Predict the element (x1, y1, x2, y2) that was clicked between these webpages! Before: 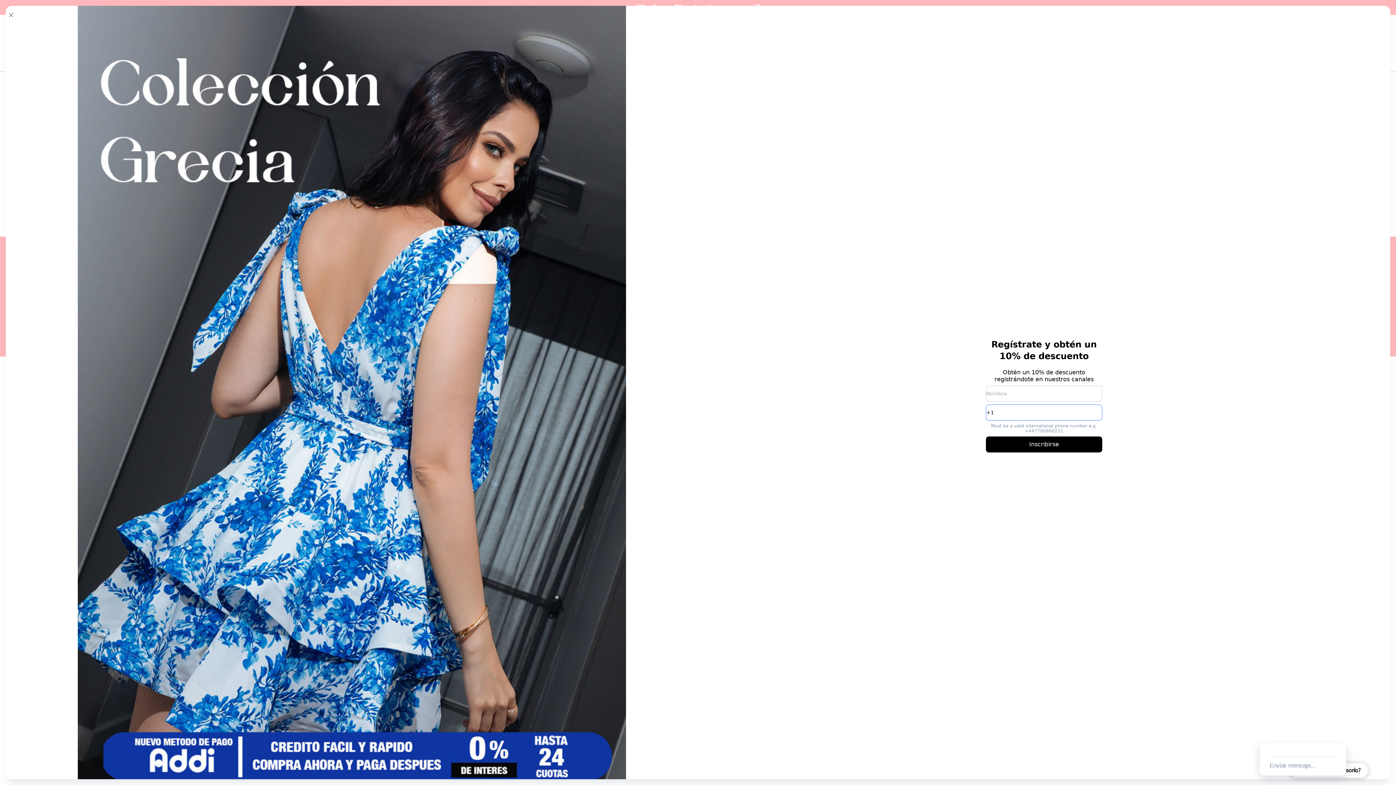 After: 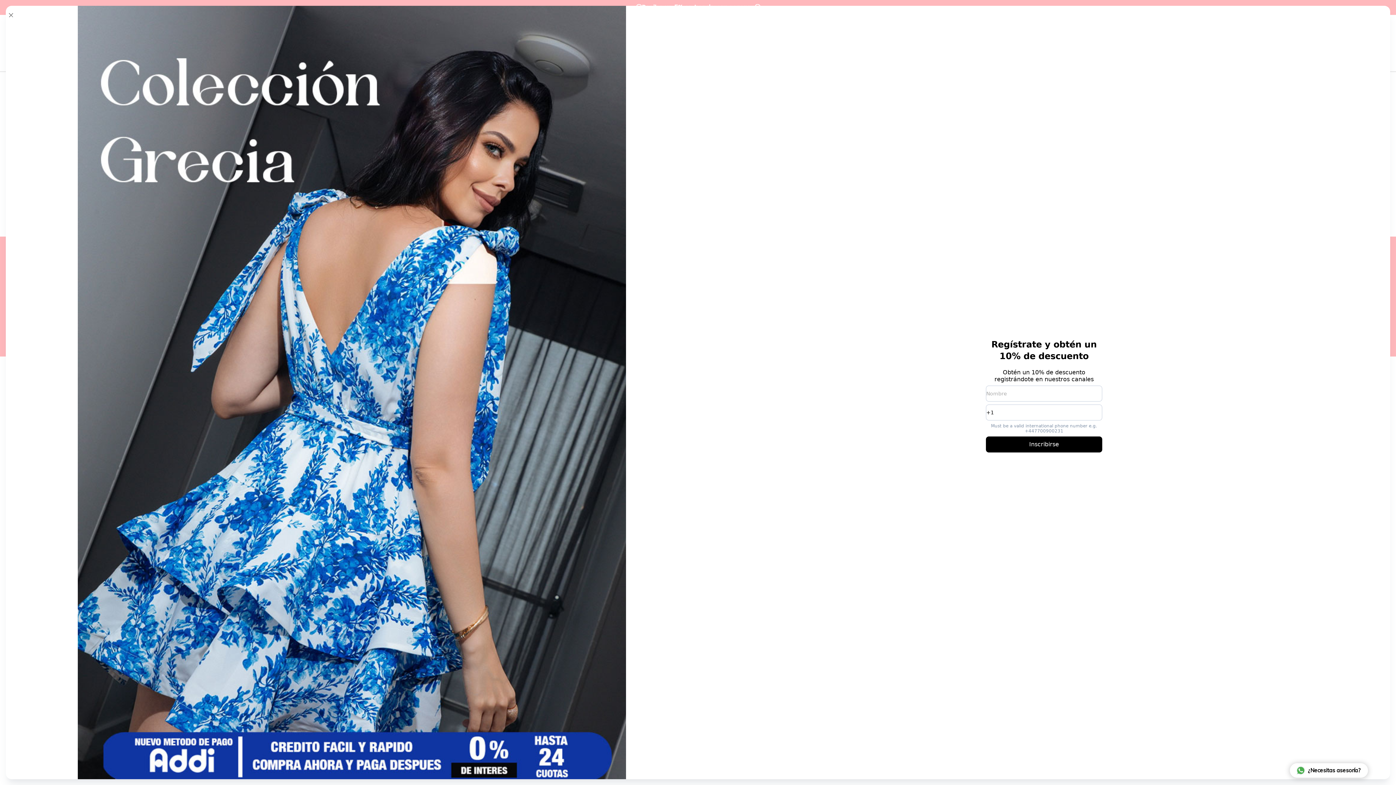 Action: label: Close chat widget bbox: (1336, 730, 1344, 739)